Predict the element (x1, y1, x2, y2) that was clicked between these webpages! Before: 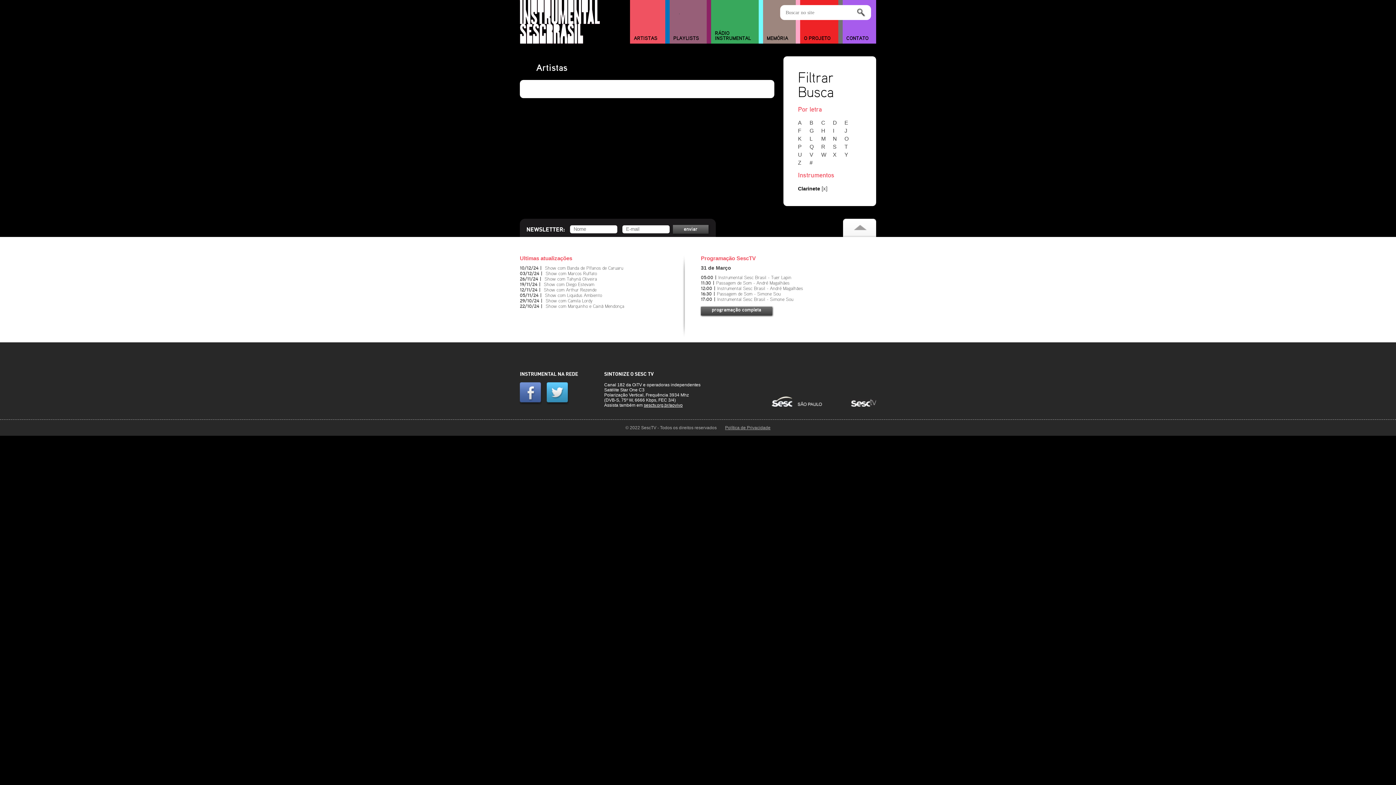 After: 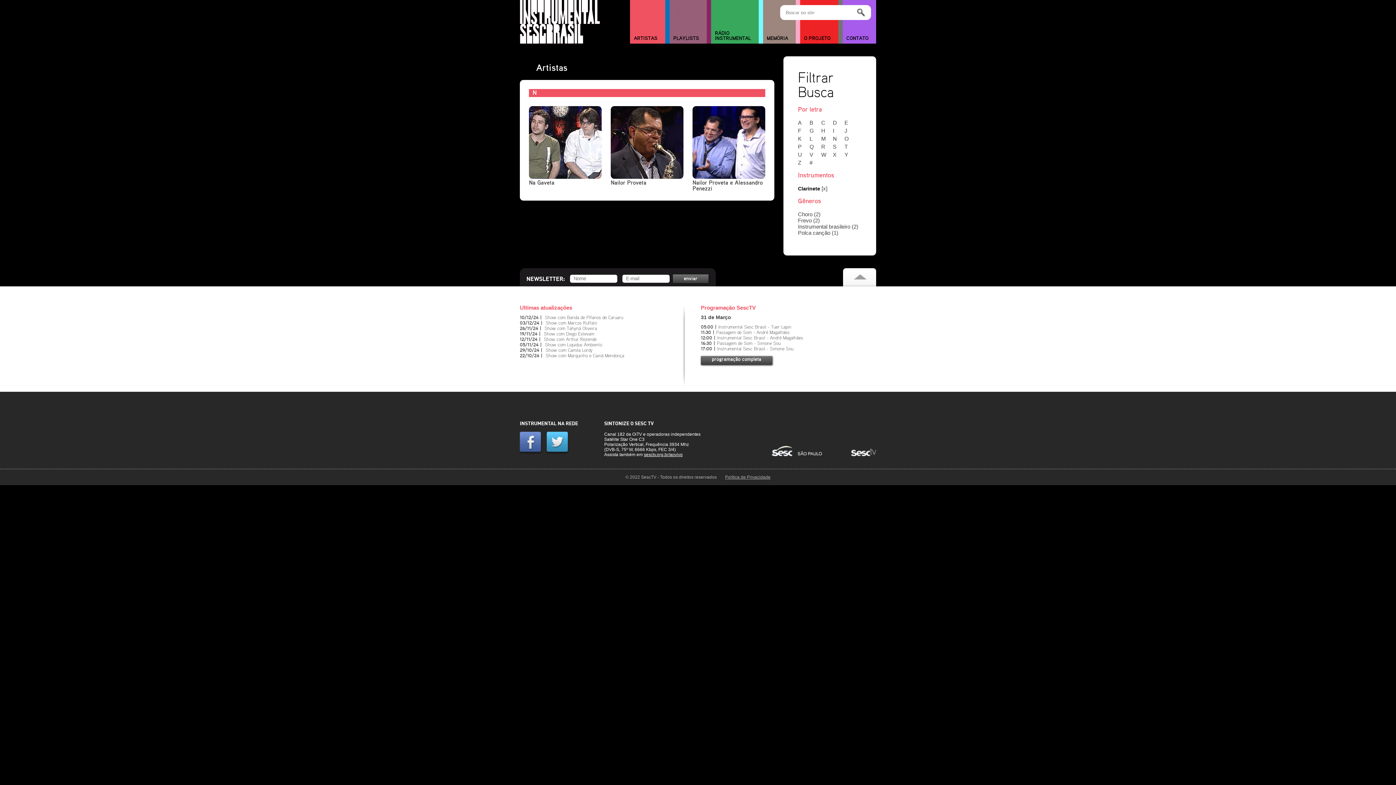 Action: label: N bbox: (833, 135, 843, 141)